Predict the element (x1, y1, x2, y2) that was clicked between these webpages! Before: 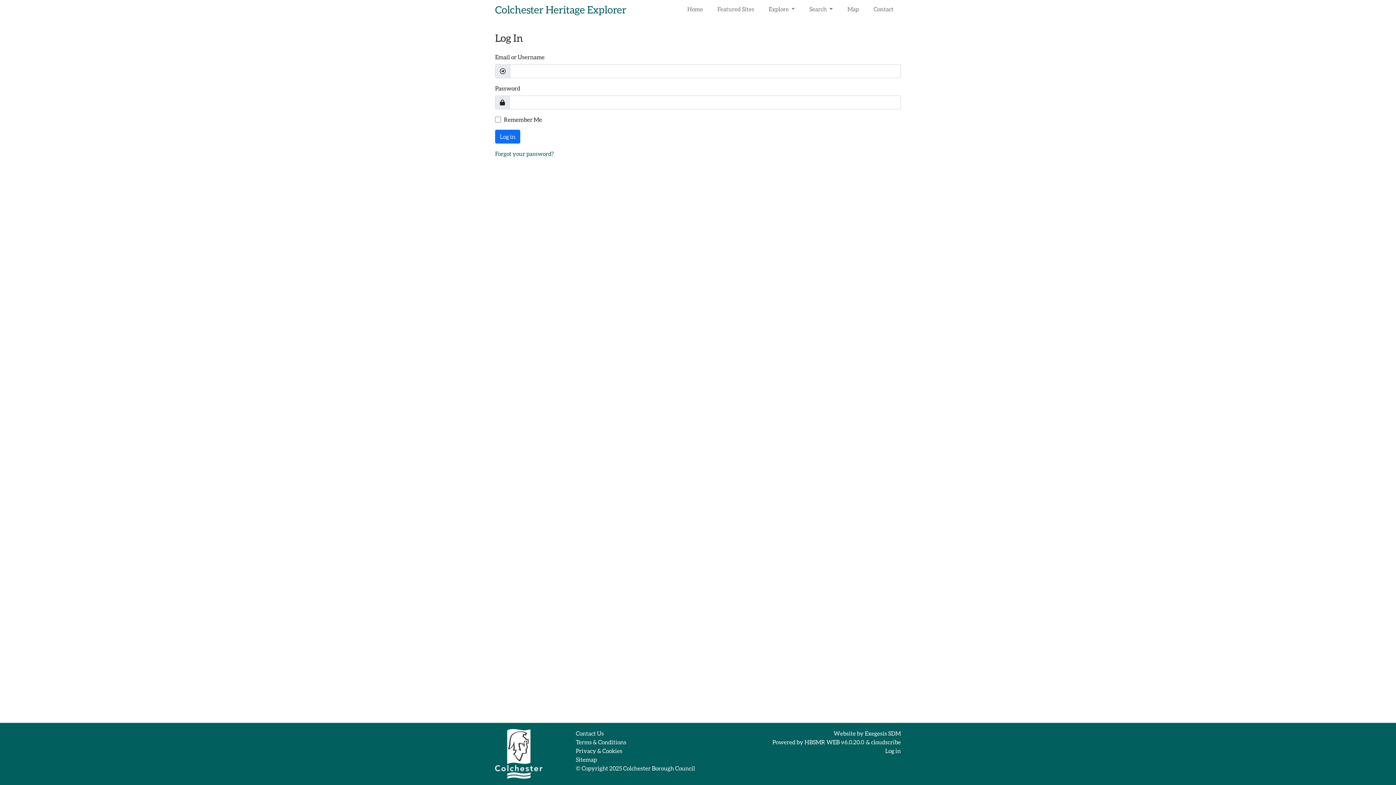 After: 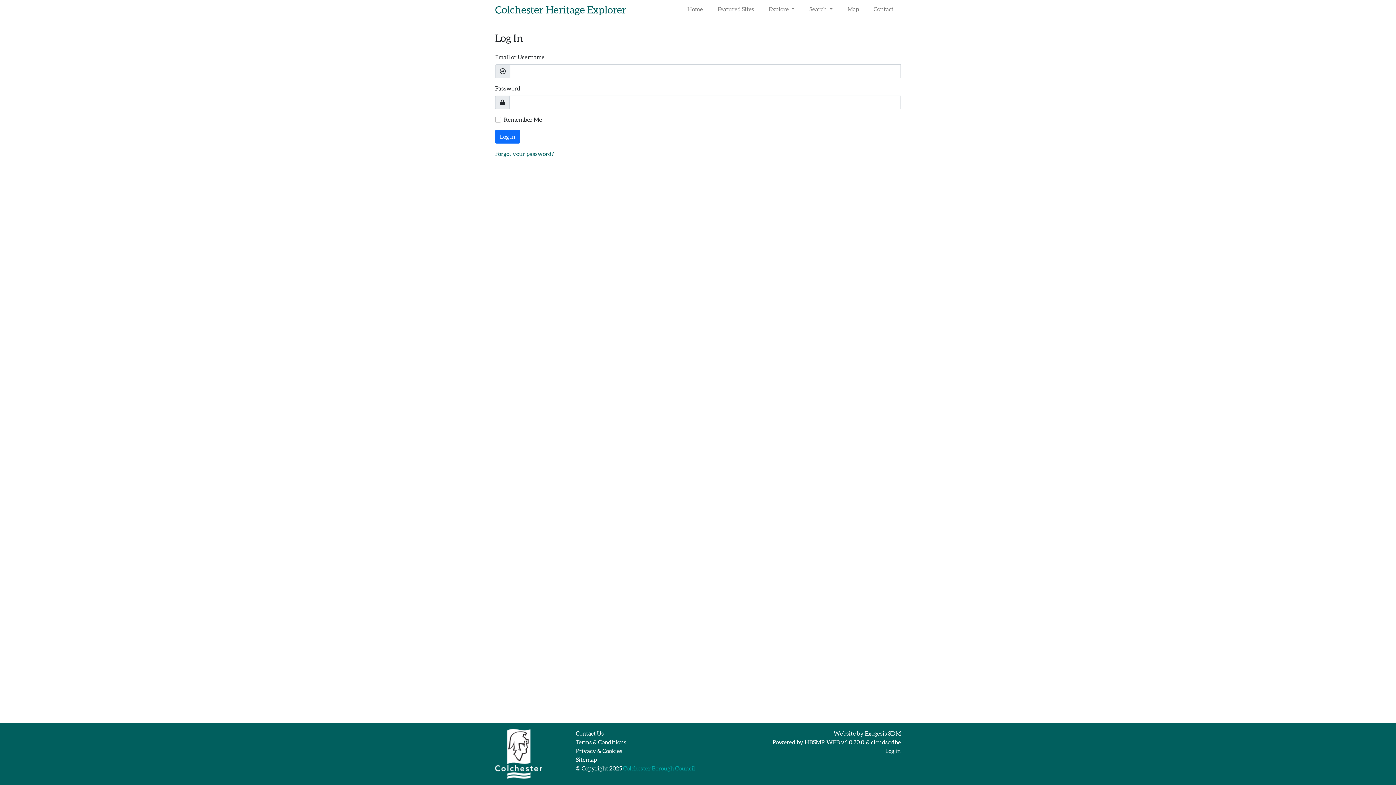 Action: label: Colchester Borough Council bbox: (623, 765, 695, 772)